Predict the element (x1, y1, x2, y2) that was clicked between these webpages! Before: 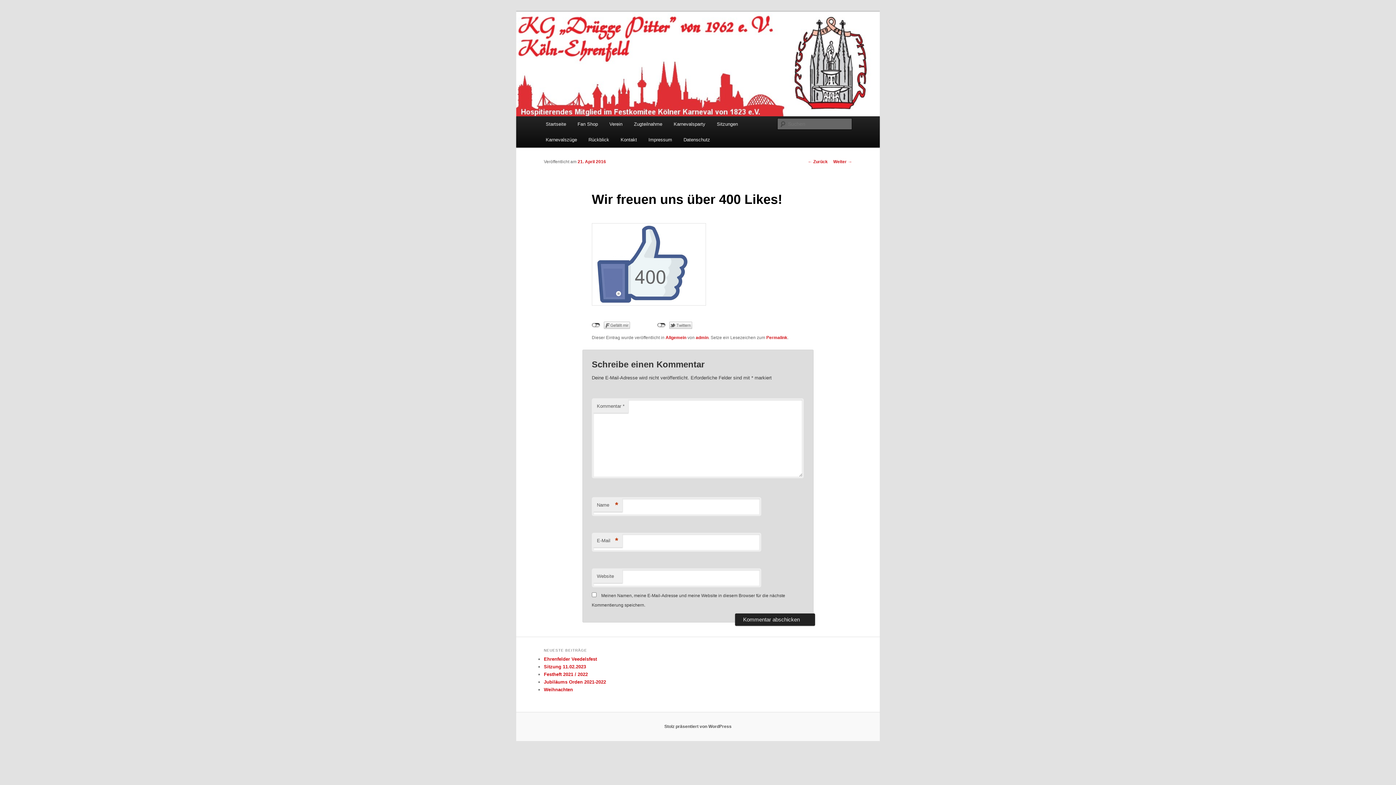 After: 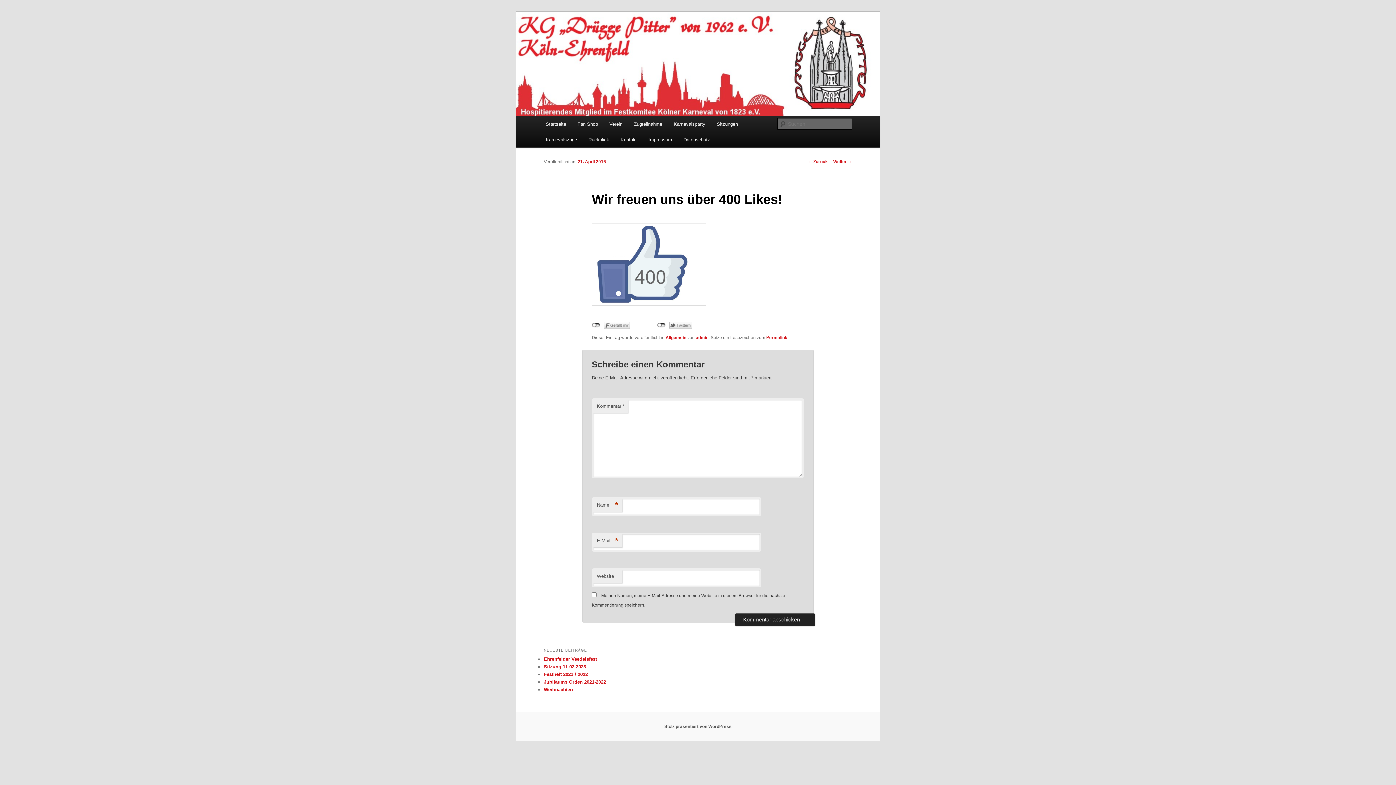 Action: bbox: (766, 335, 787, 340) label: Permalink